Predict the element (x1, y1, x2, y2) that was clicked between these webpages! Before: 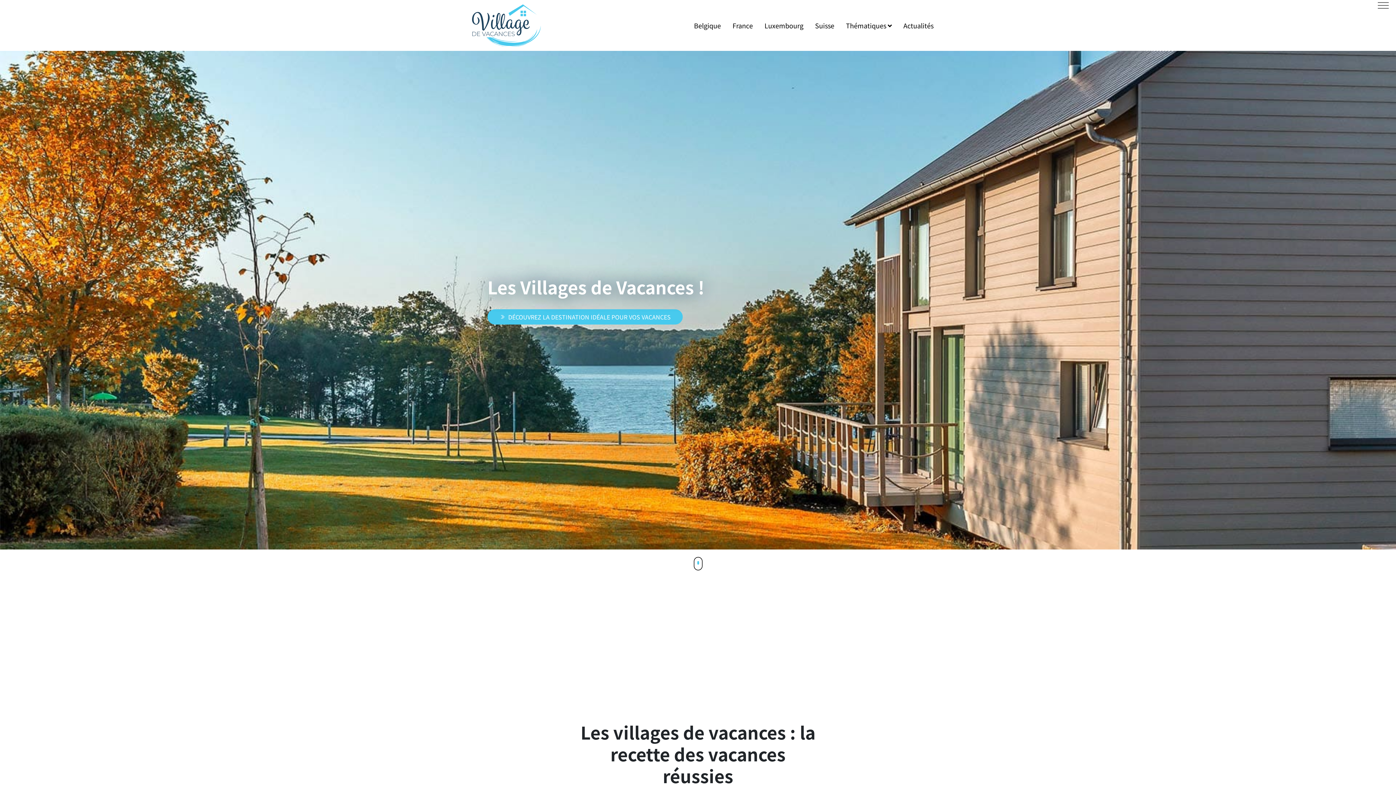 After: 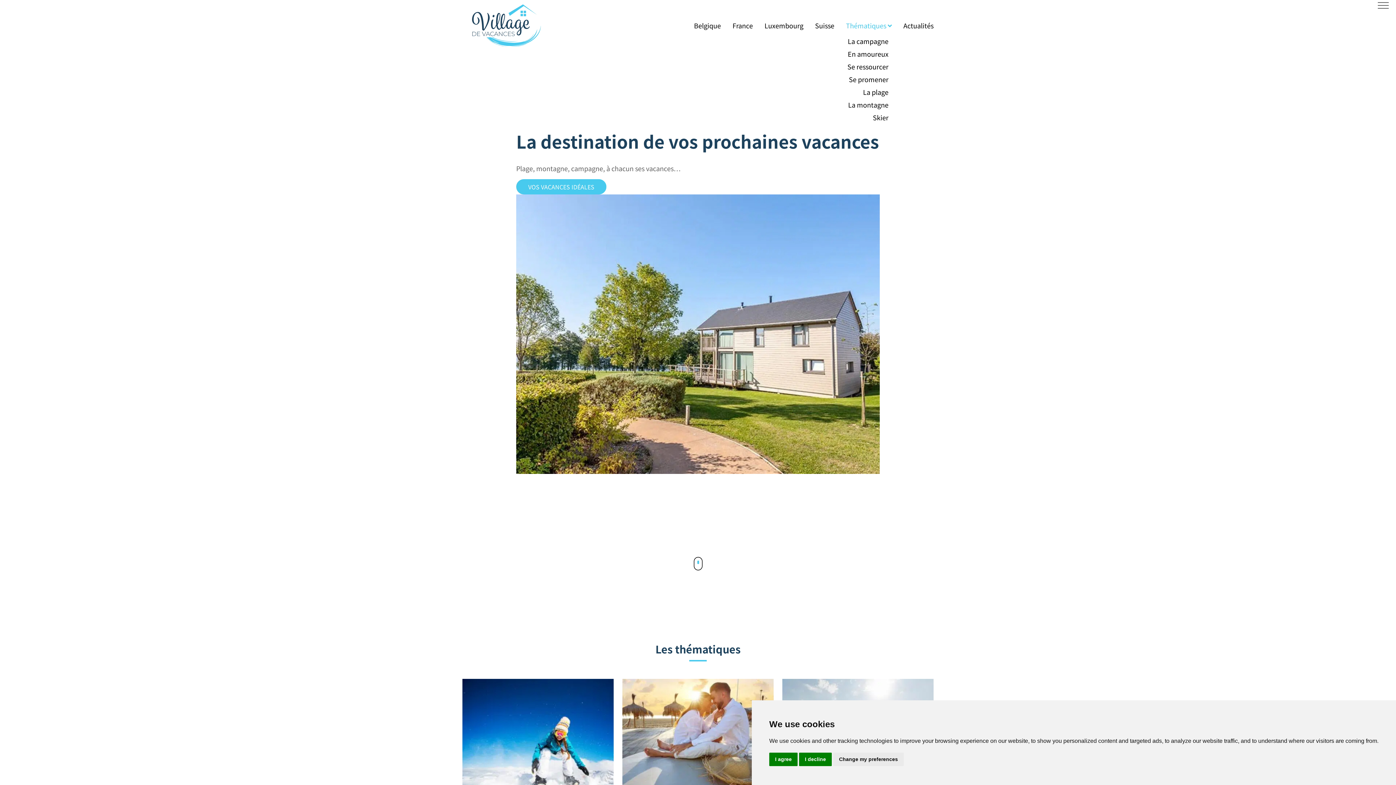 Action: label: Thématiques  bbox: (846, 20, 892, 30)